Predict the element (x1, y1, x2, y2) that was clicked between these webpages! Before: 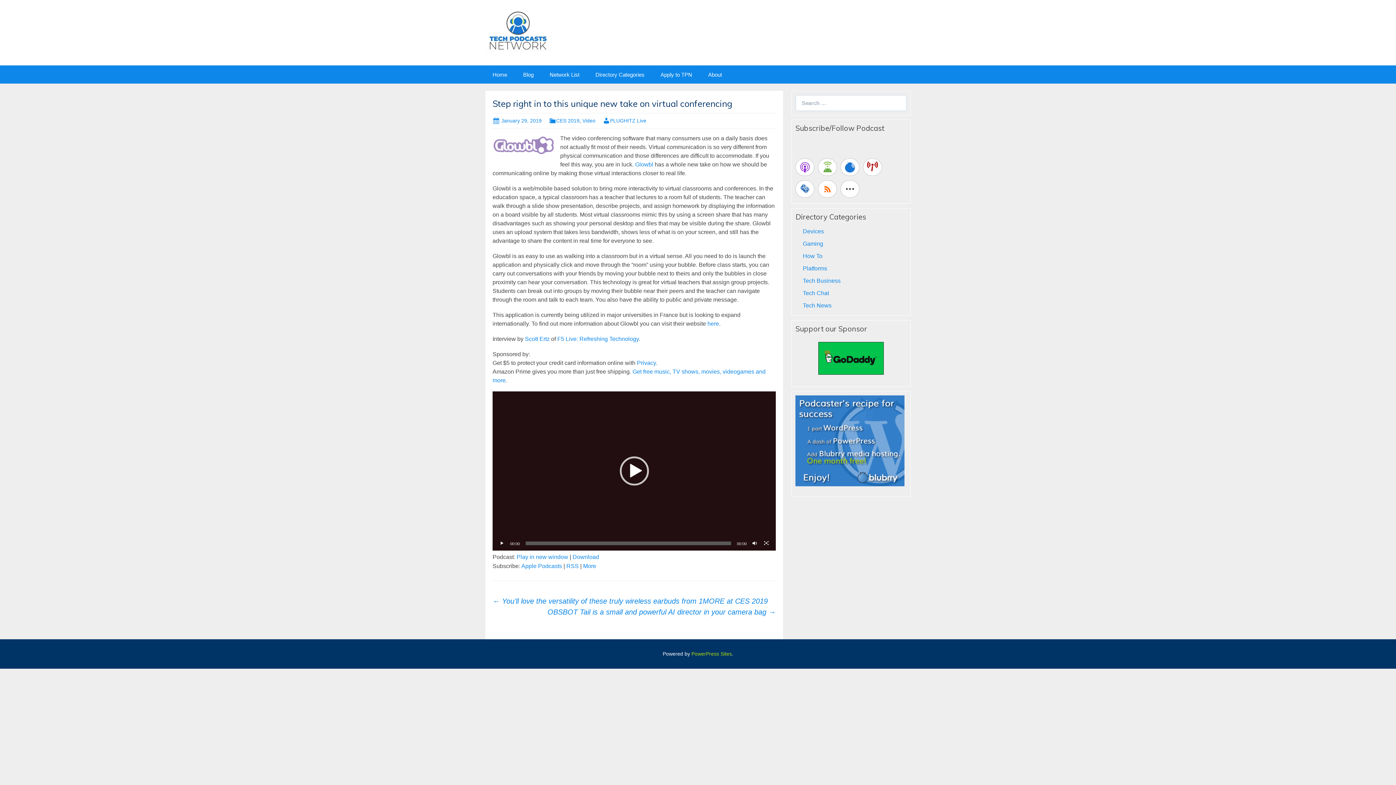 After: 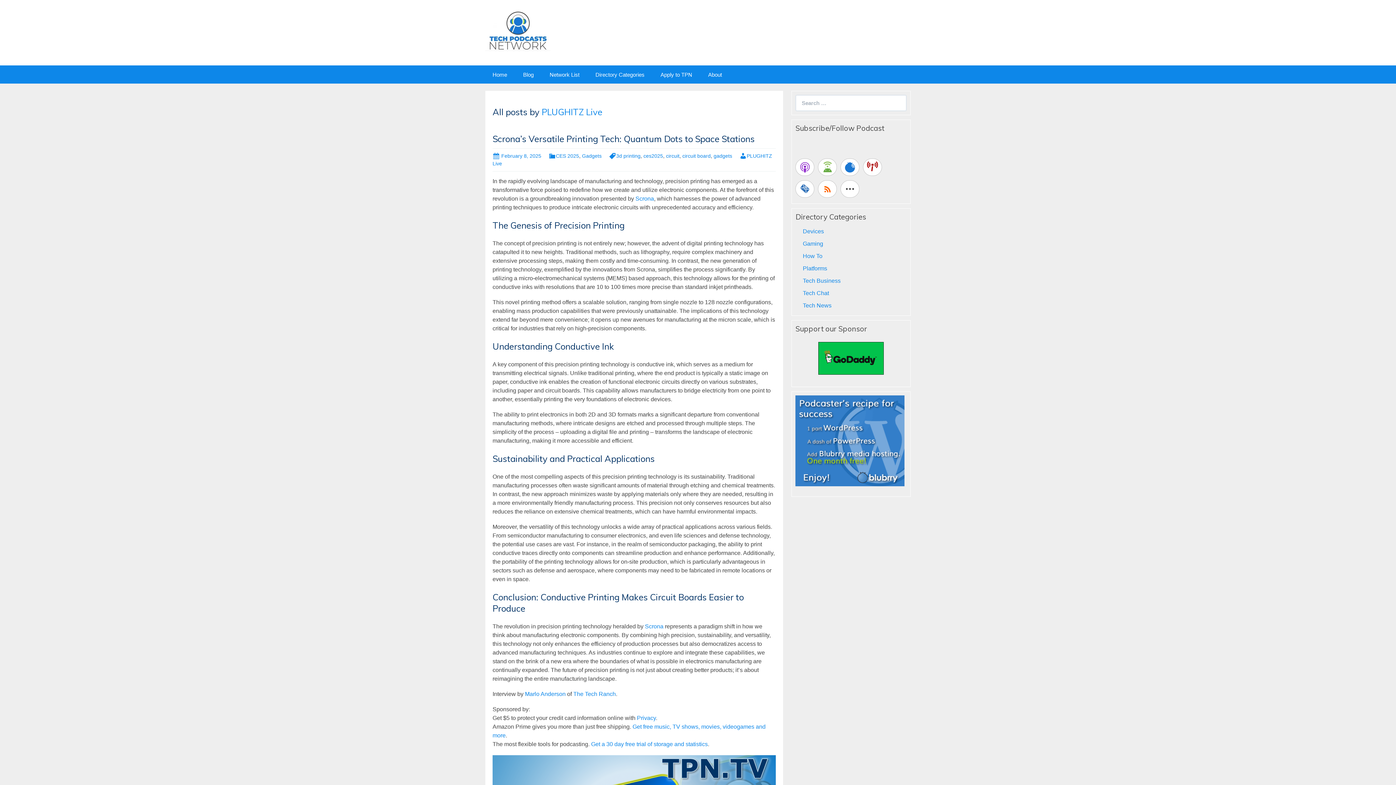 Action: label: PLUGHITZ Live bbox: (602, 117, 646, 123)